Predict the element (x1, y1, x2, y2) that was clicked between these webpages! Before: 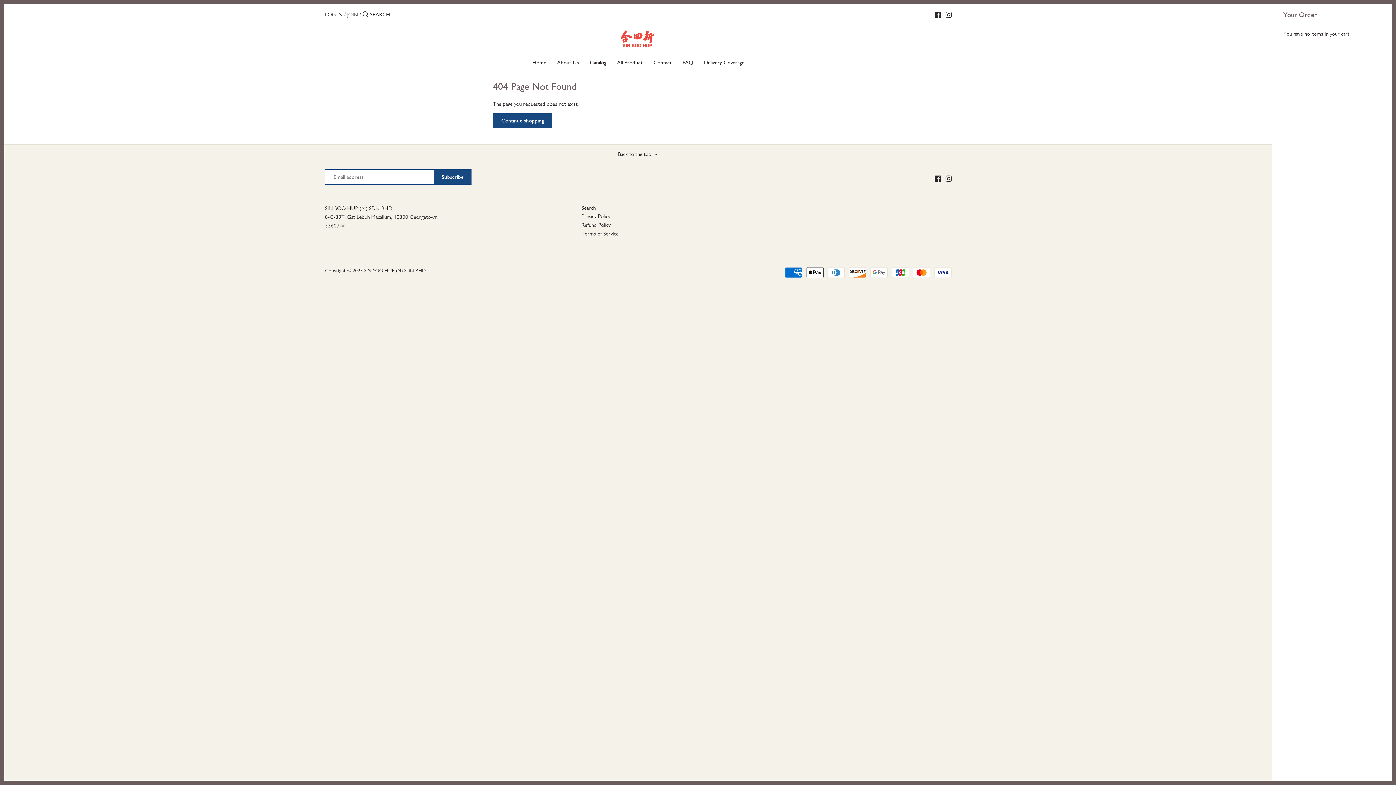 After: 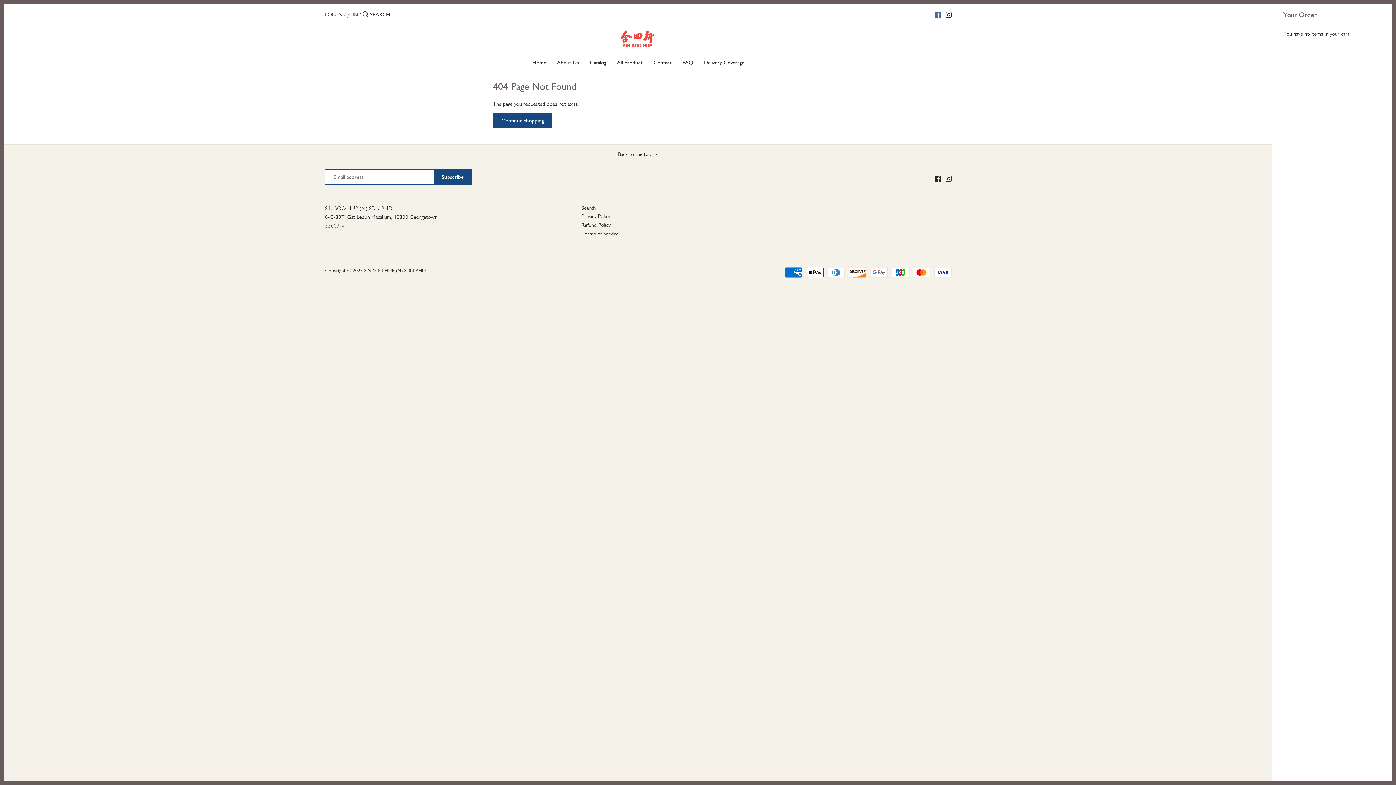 Action: label: Facebook bbox: (934, 7, 941, 20)